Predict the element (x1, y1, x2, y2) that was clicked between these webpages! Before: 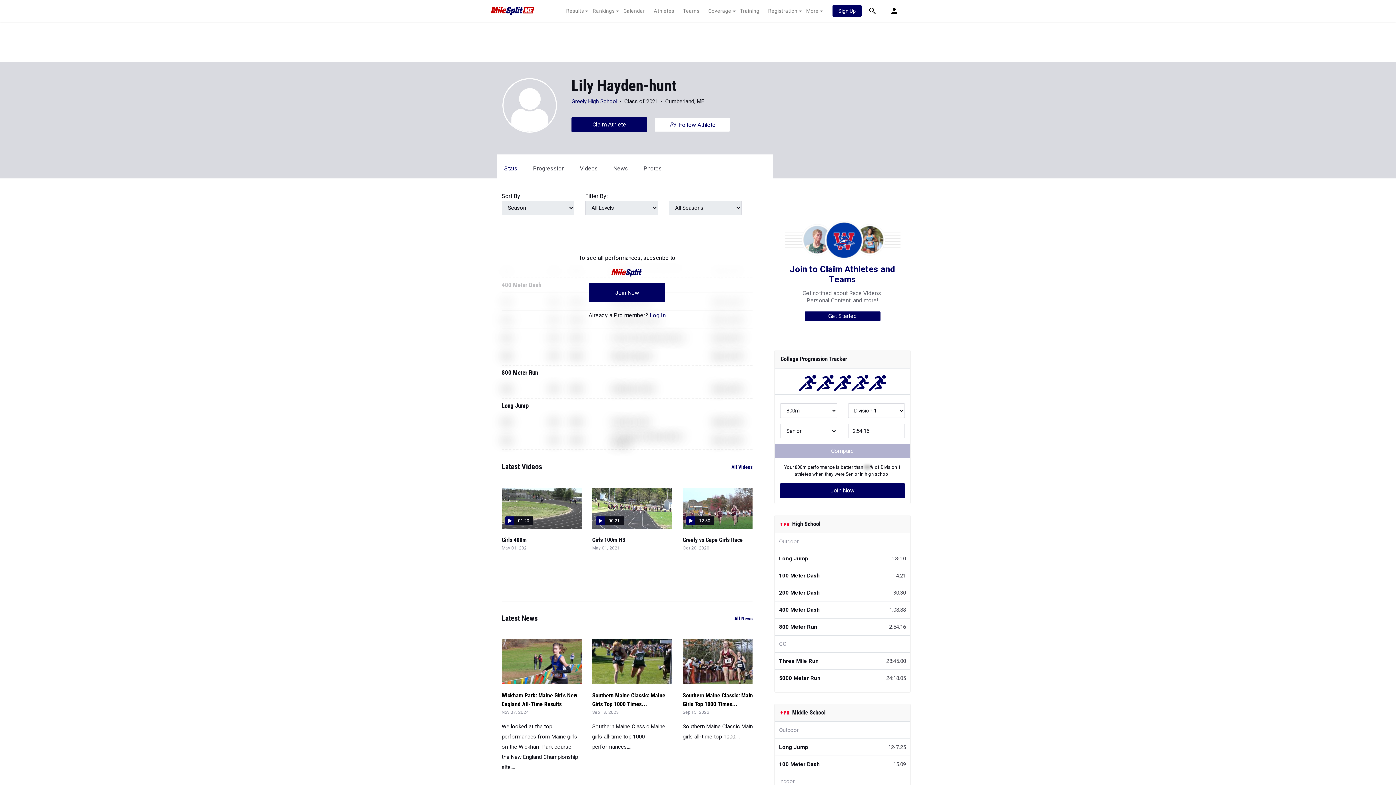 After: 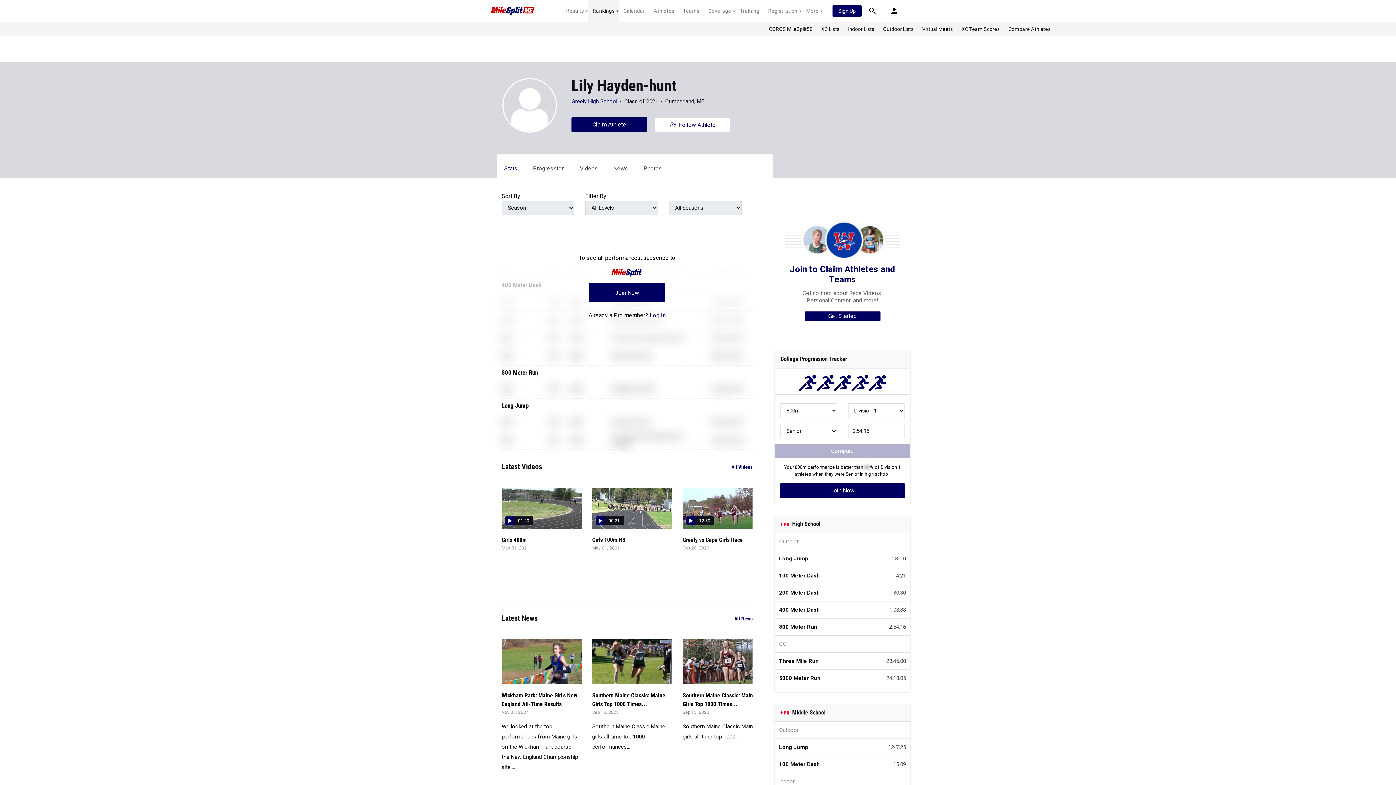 Action: label: Rankings bbox: (588, 7, 619, 14)